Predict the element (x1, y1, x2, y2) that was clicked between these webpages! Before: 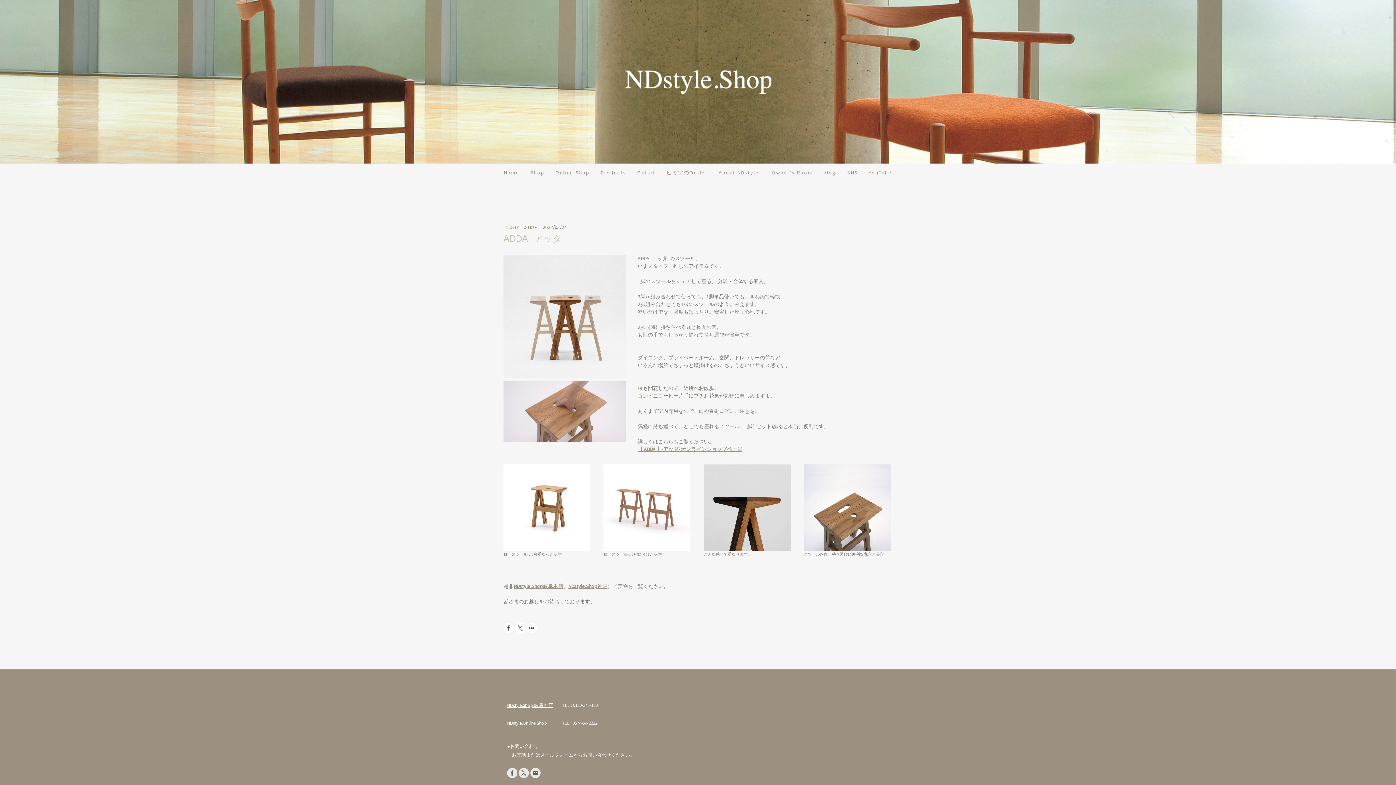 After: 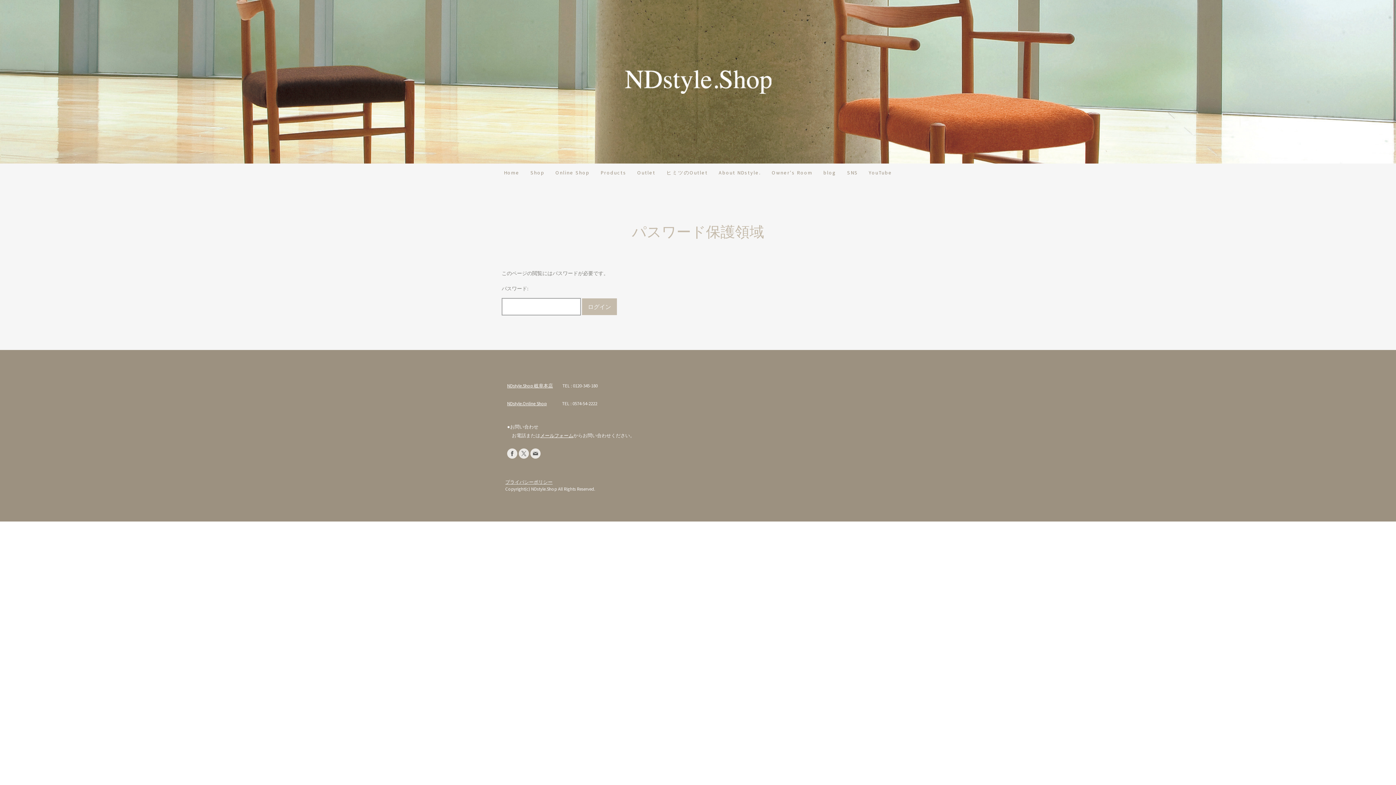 Action: bbox: (568, 583, 607, 589) label: NDstyle.Shop神戸